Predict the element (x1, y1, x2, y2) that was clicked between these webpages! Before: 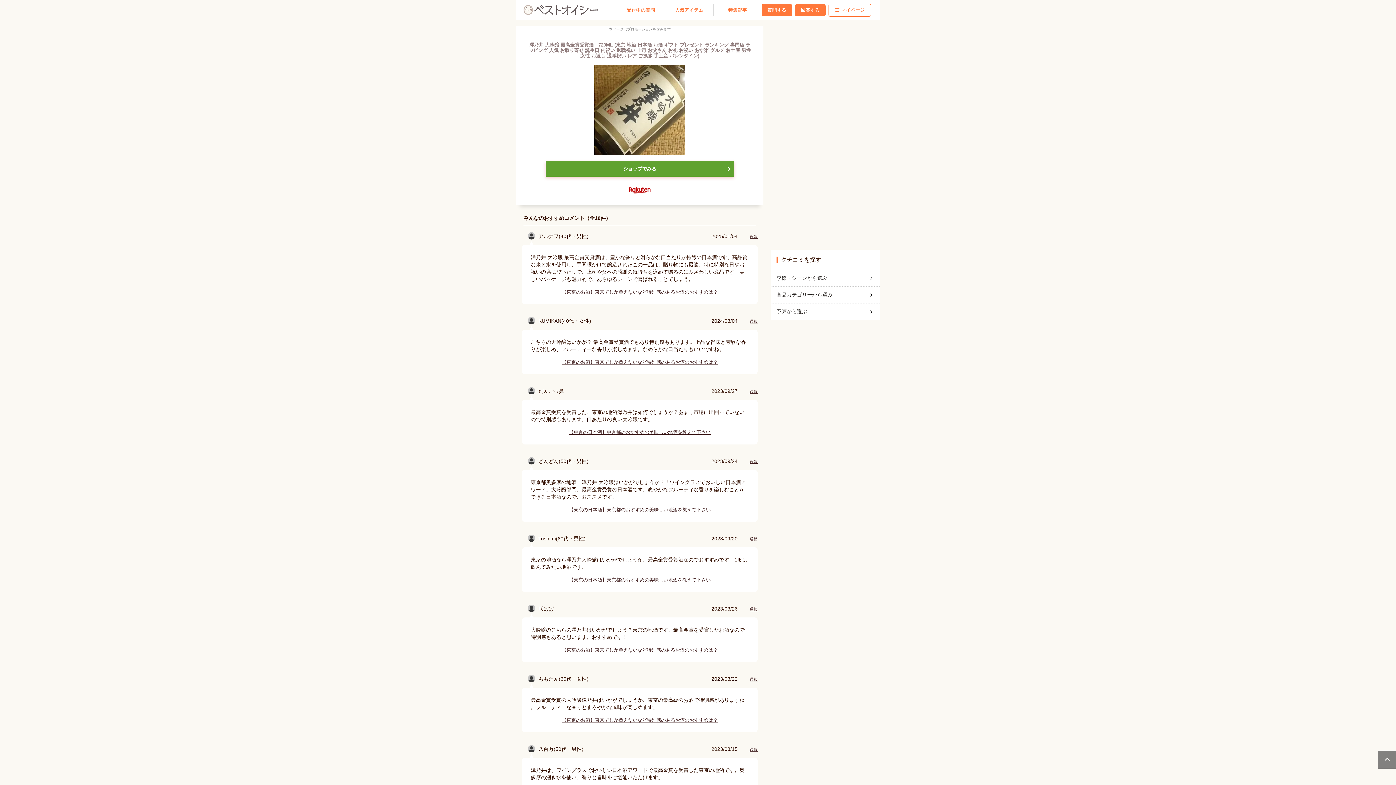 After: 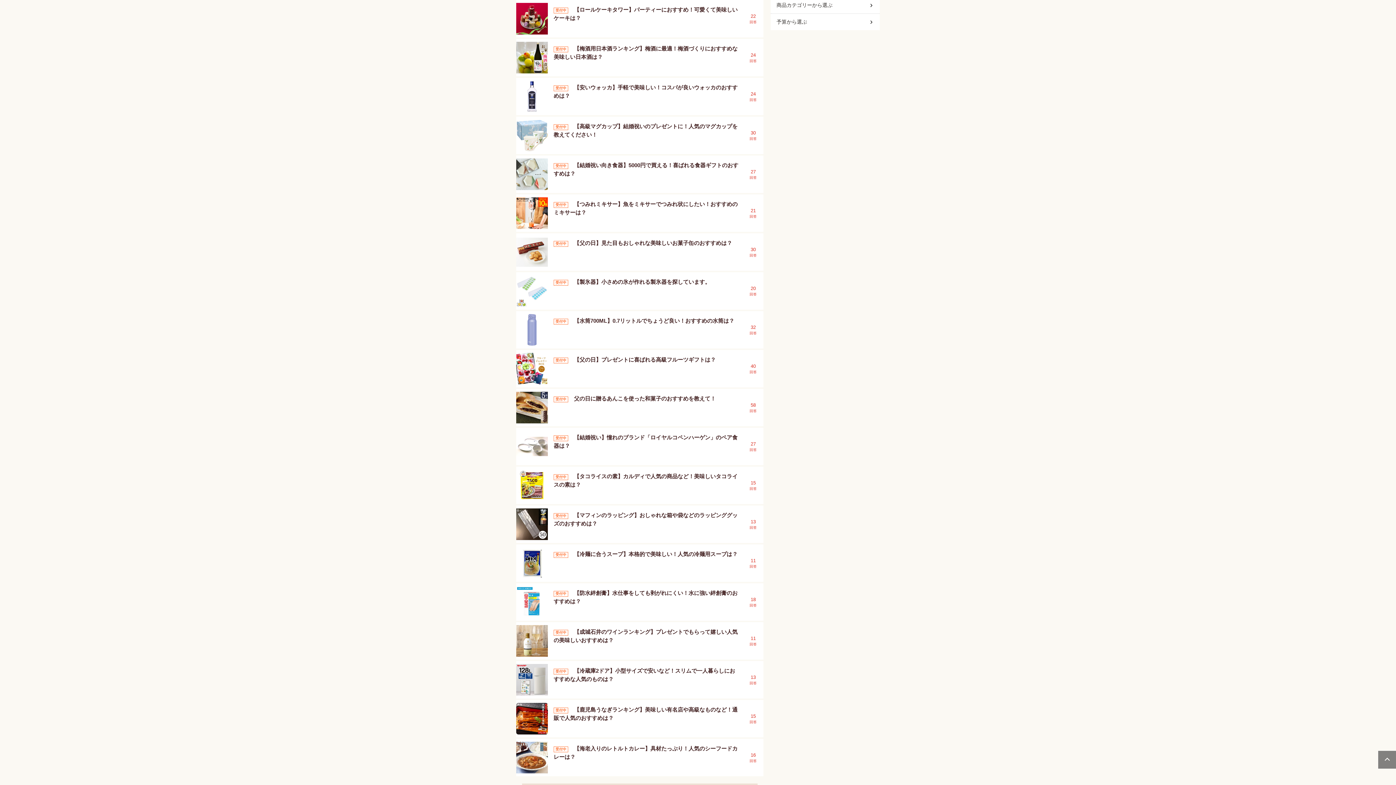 Action: bbox: (795, 3, 825, 16) label: 回答する